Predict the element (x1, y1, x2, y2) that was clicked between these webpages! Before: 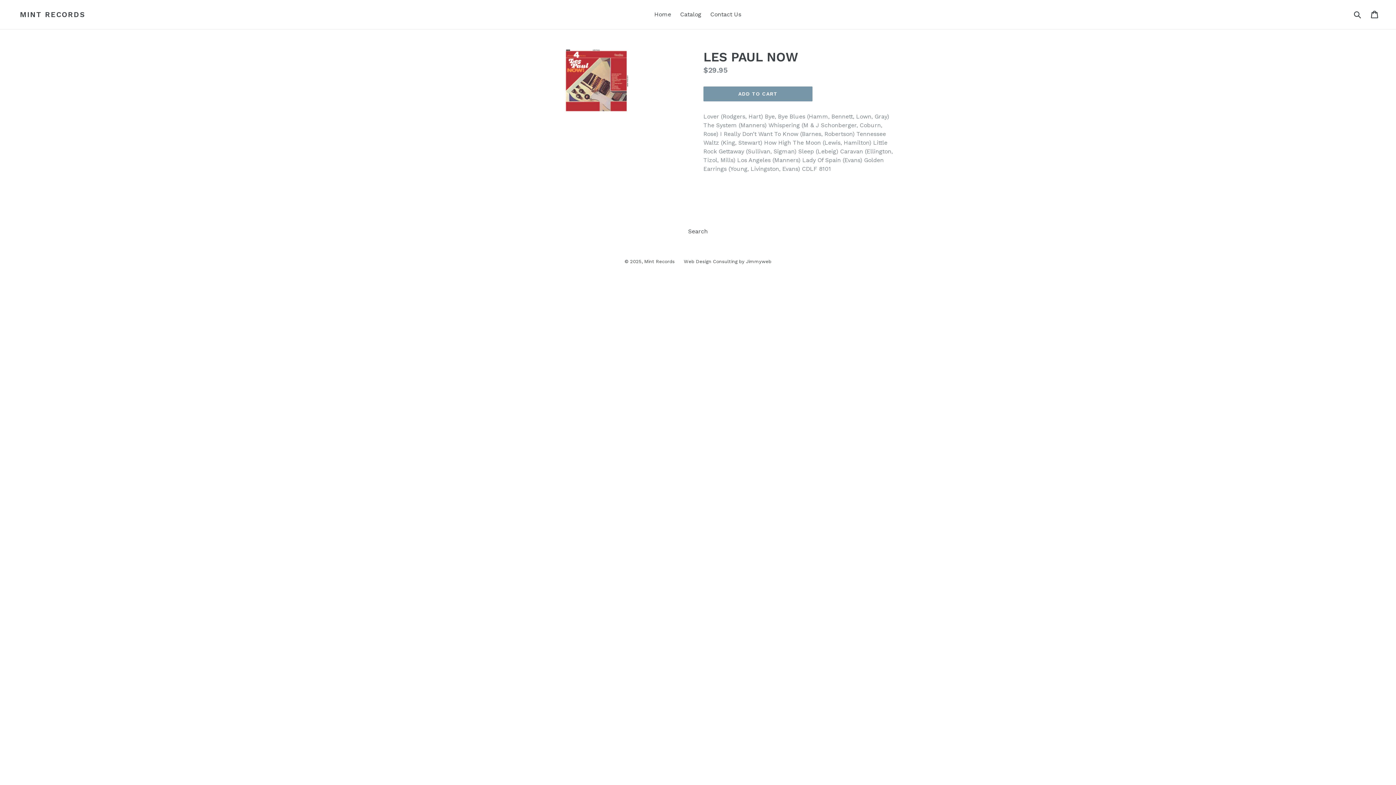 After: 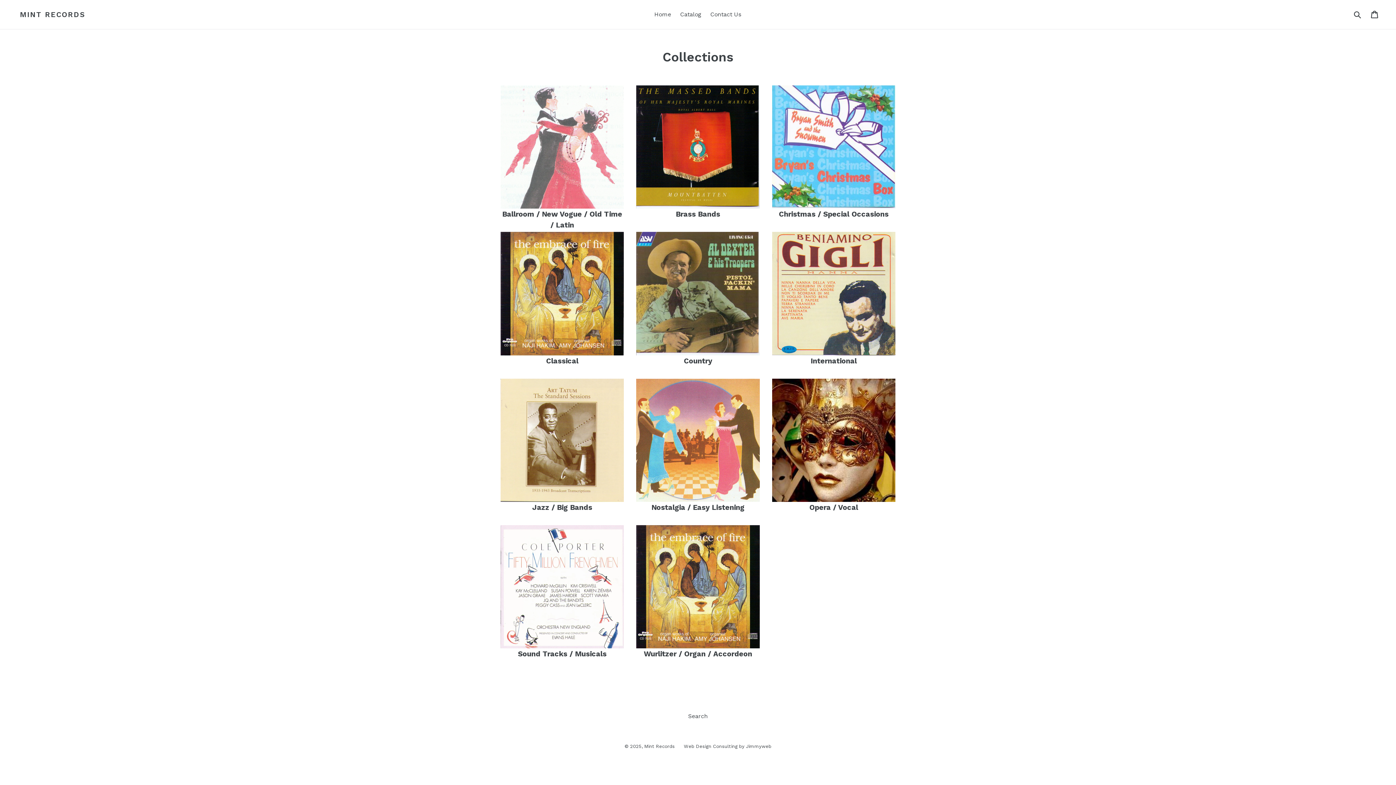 Action: bbox: (676, 9, 705, 20) label: Catalog